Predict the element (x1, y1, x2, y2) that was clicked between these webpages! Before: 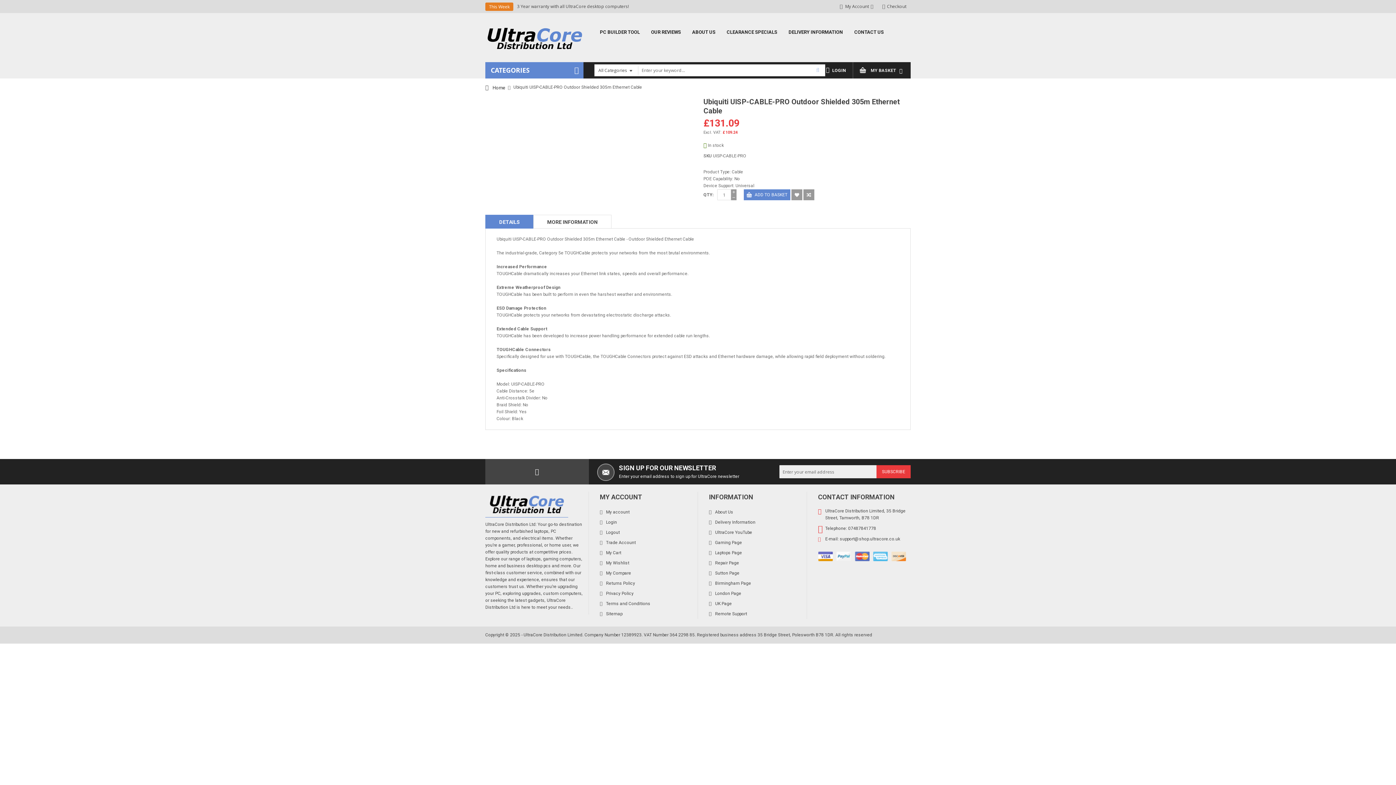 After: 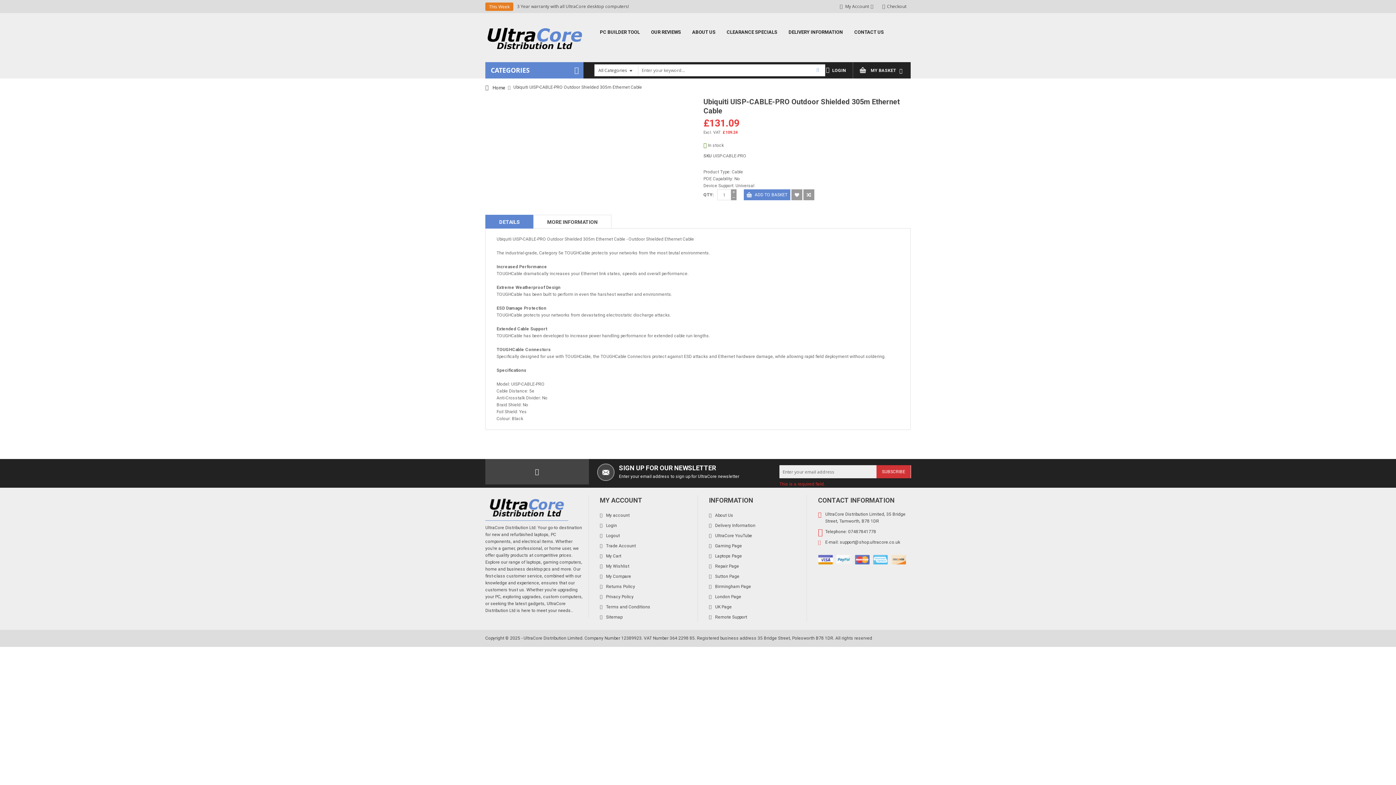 Action: bbox: (876, 465, 910, 478) label: SUBSCRIBE